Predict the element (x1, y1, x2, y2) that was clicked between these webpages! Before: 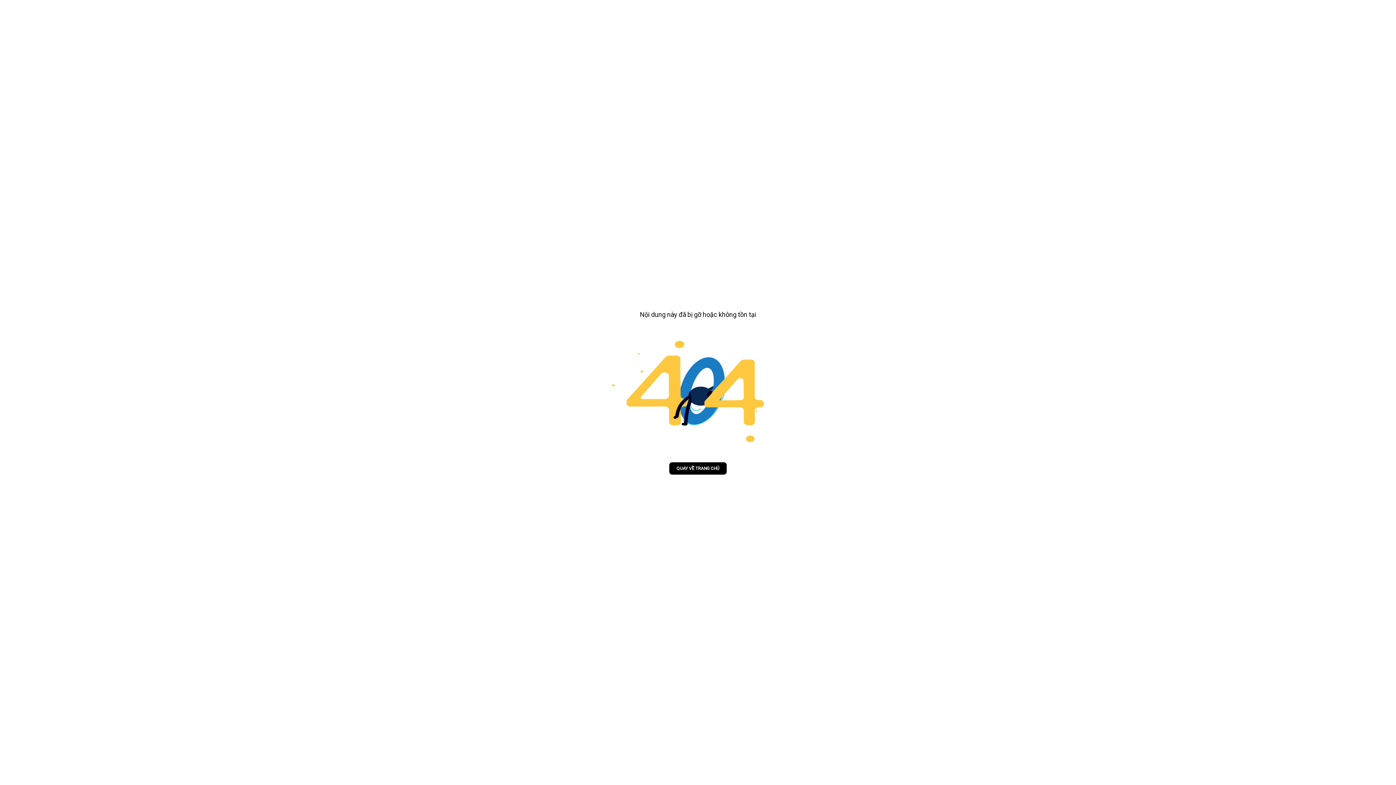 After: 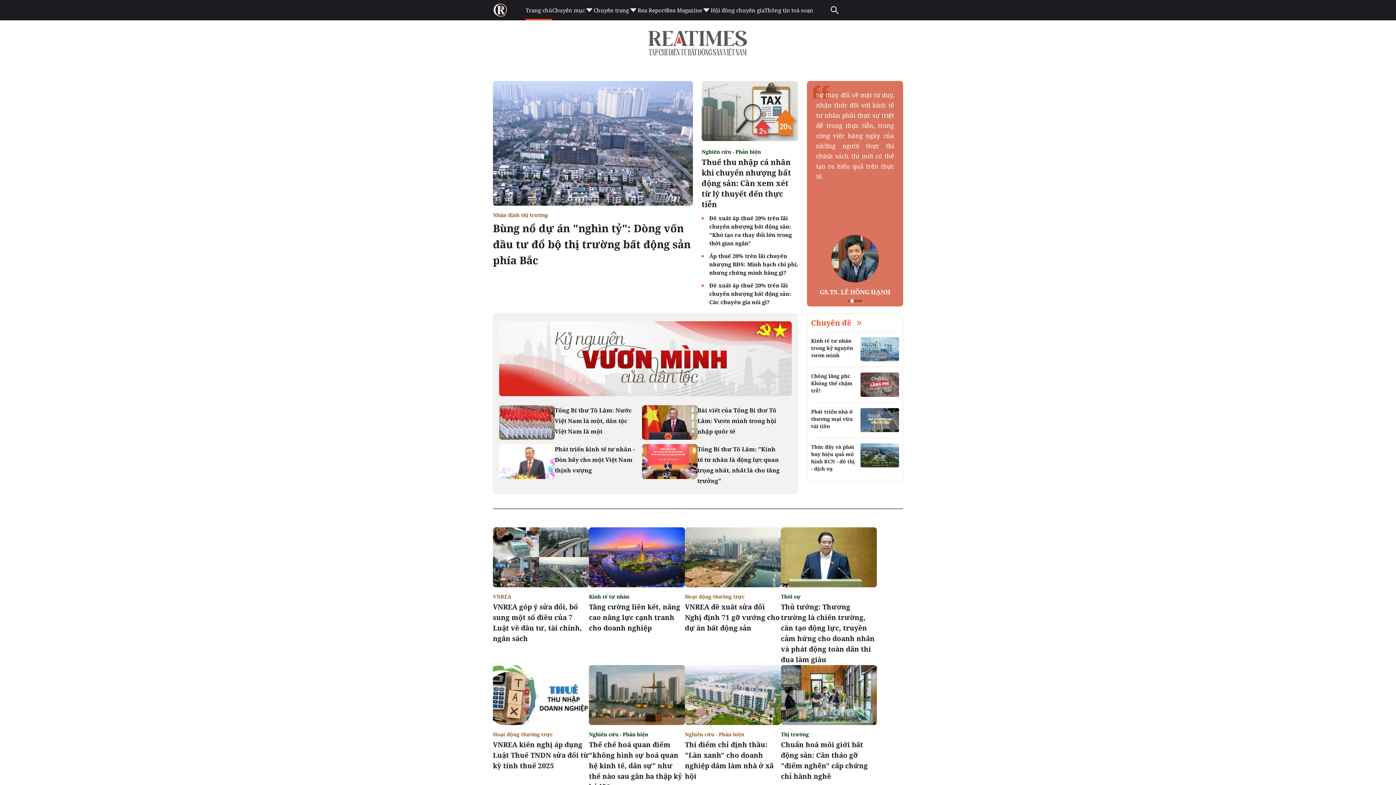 Action: label: QUAY VỀ TRANG CHỦ bbox: (669, 462, 726, 474)